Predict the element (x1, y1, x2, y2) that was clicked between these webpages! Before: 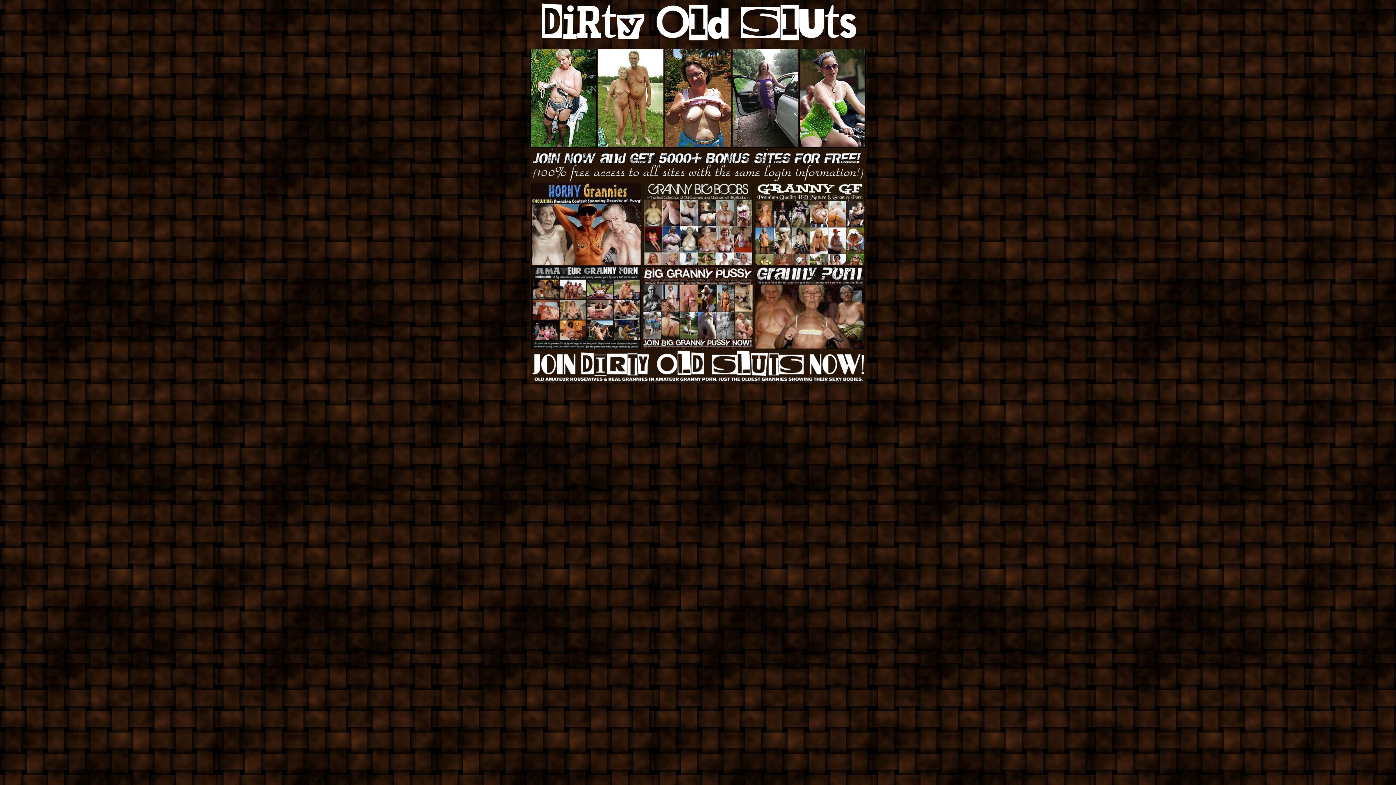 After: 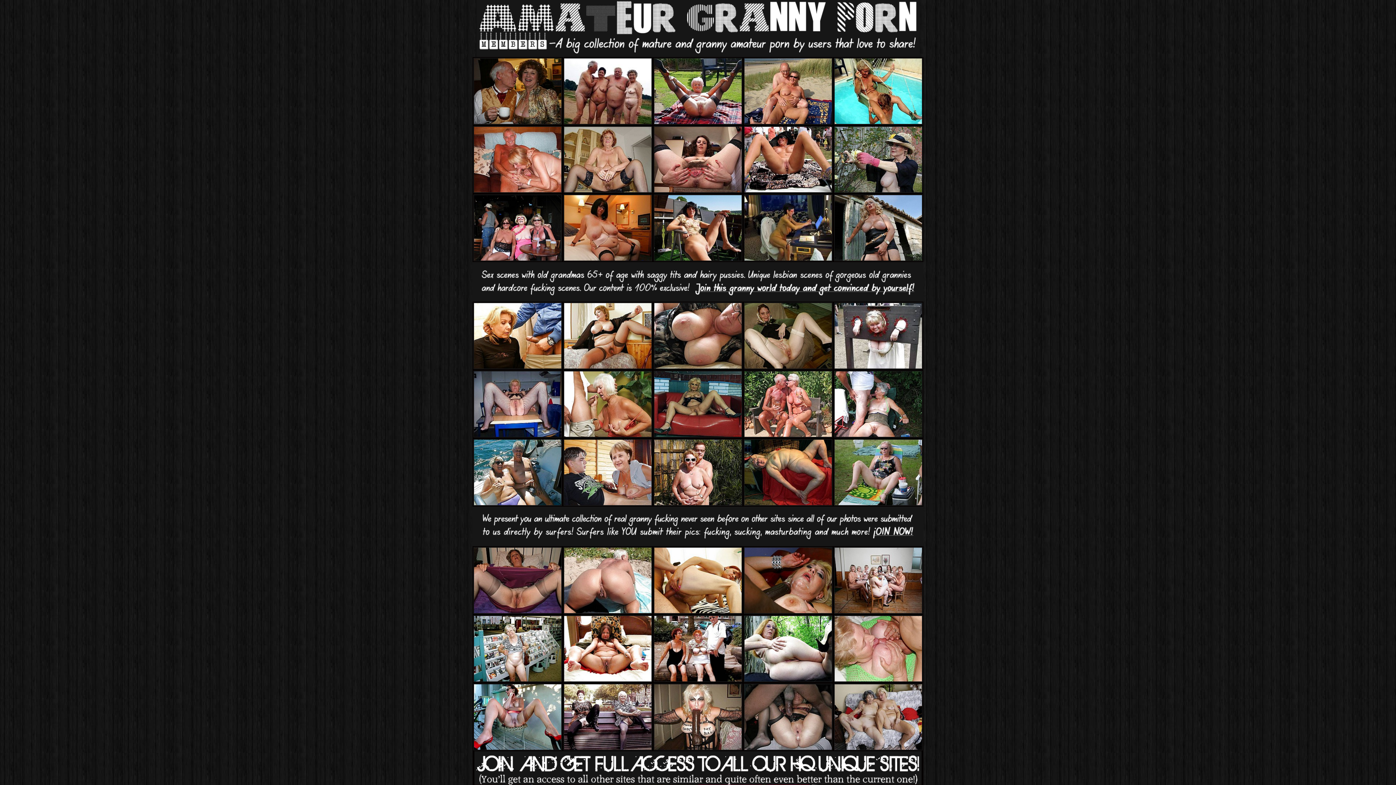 Action: bbox: (531, 344, 641, 350)